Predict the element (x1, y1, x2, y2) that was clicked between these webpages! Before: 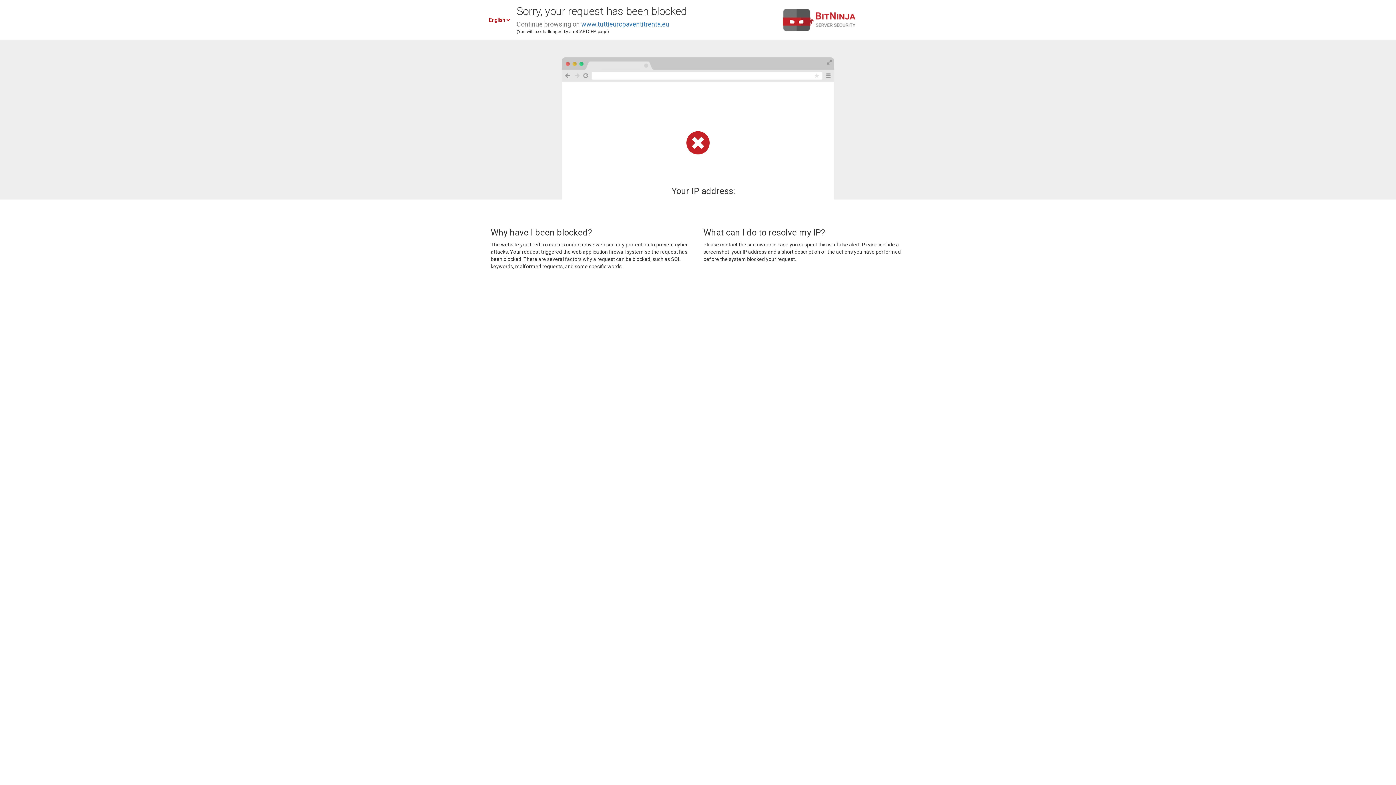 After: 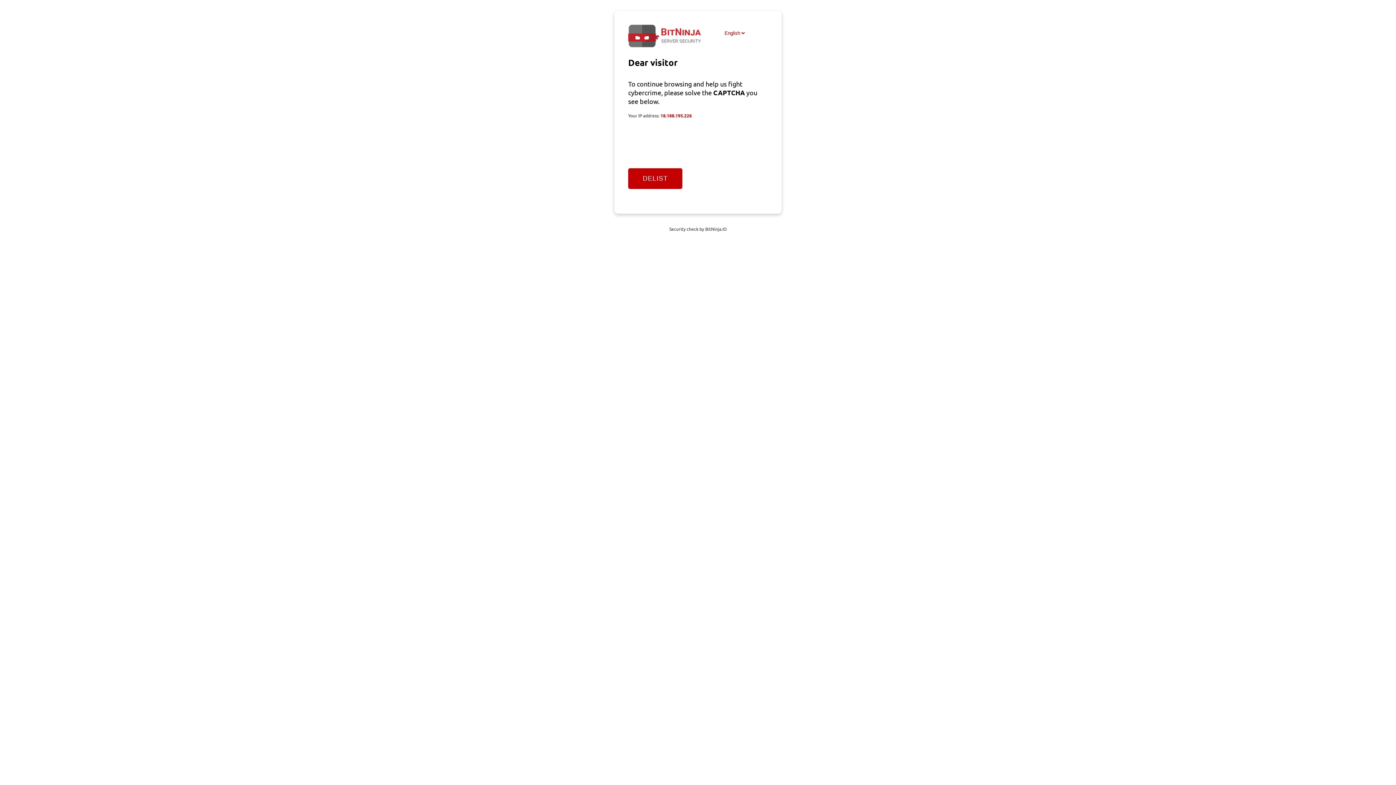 Action: label: www.tuttieuropaventitrenta.eu bbox: (581, 20, 669, 28)